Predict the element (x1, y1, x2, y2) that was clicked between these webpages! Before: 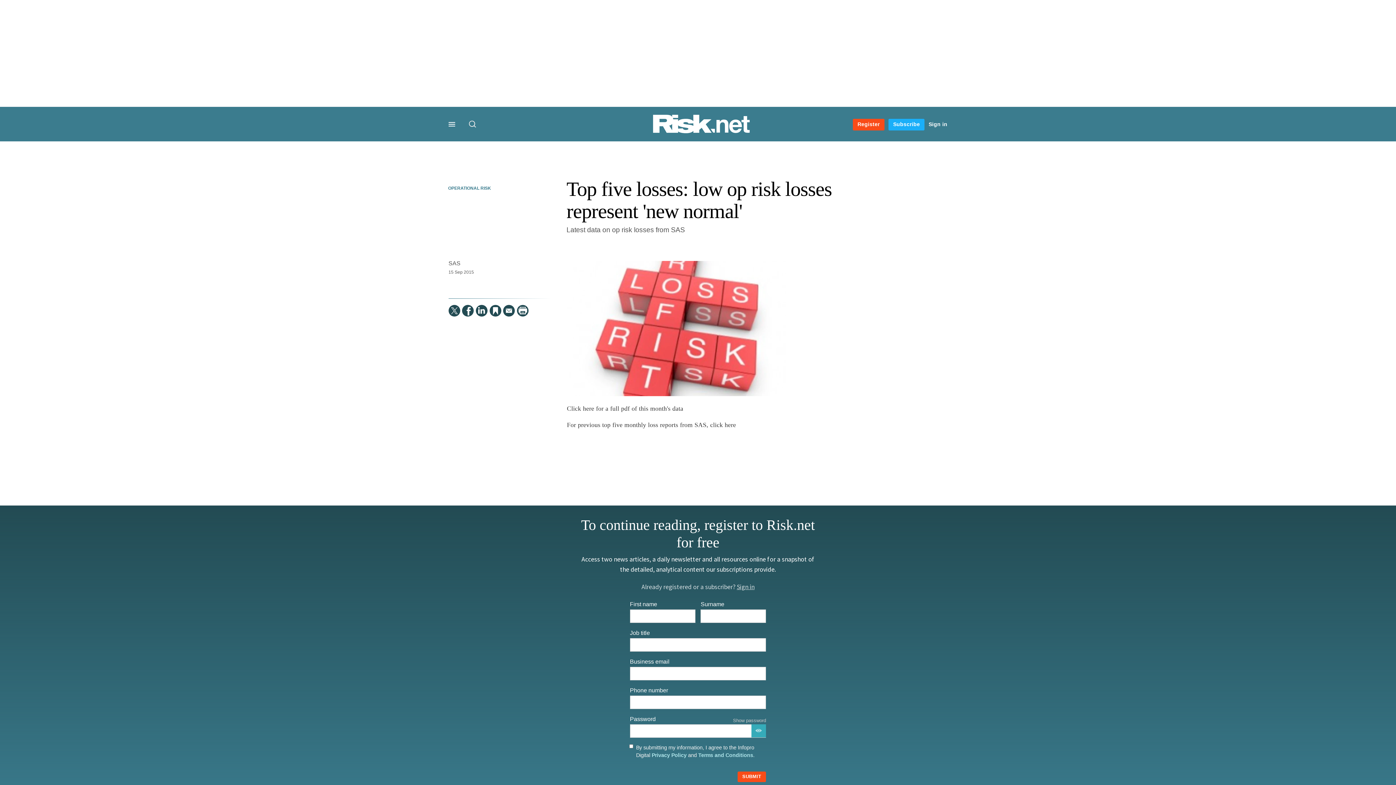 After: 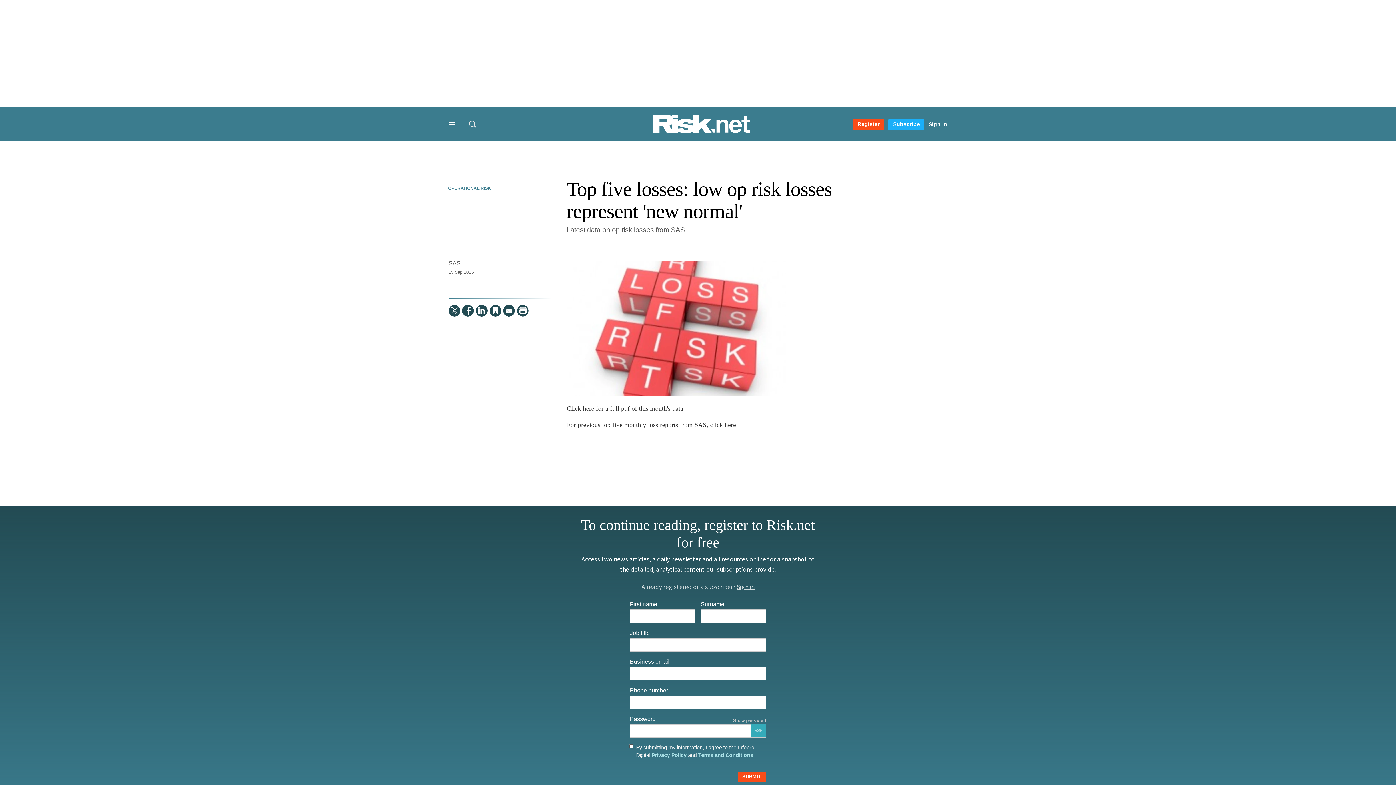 Action: bbox: (698, 751, 753, 759) label: Terms and Conditions